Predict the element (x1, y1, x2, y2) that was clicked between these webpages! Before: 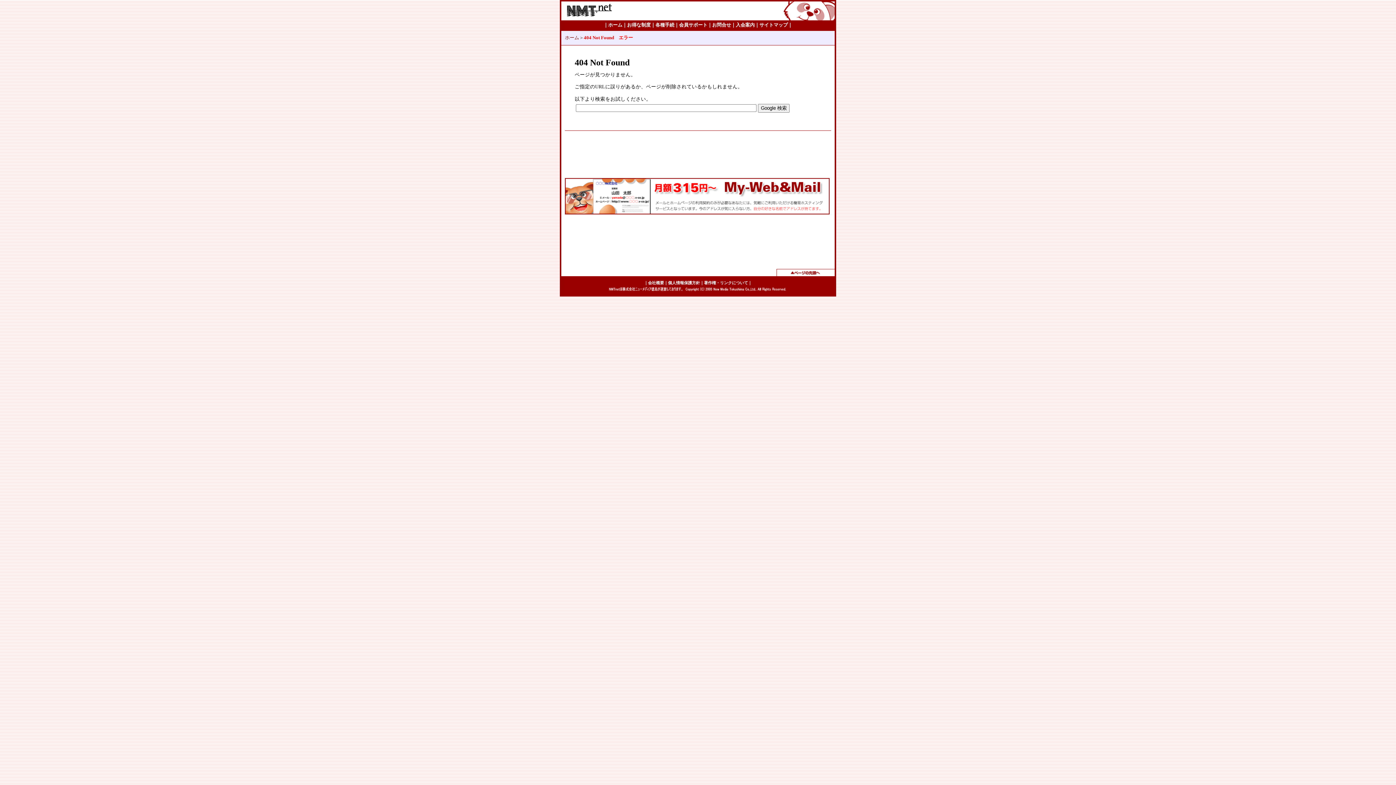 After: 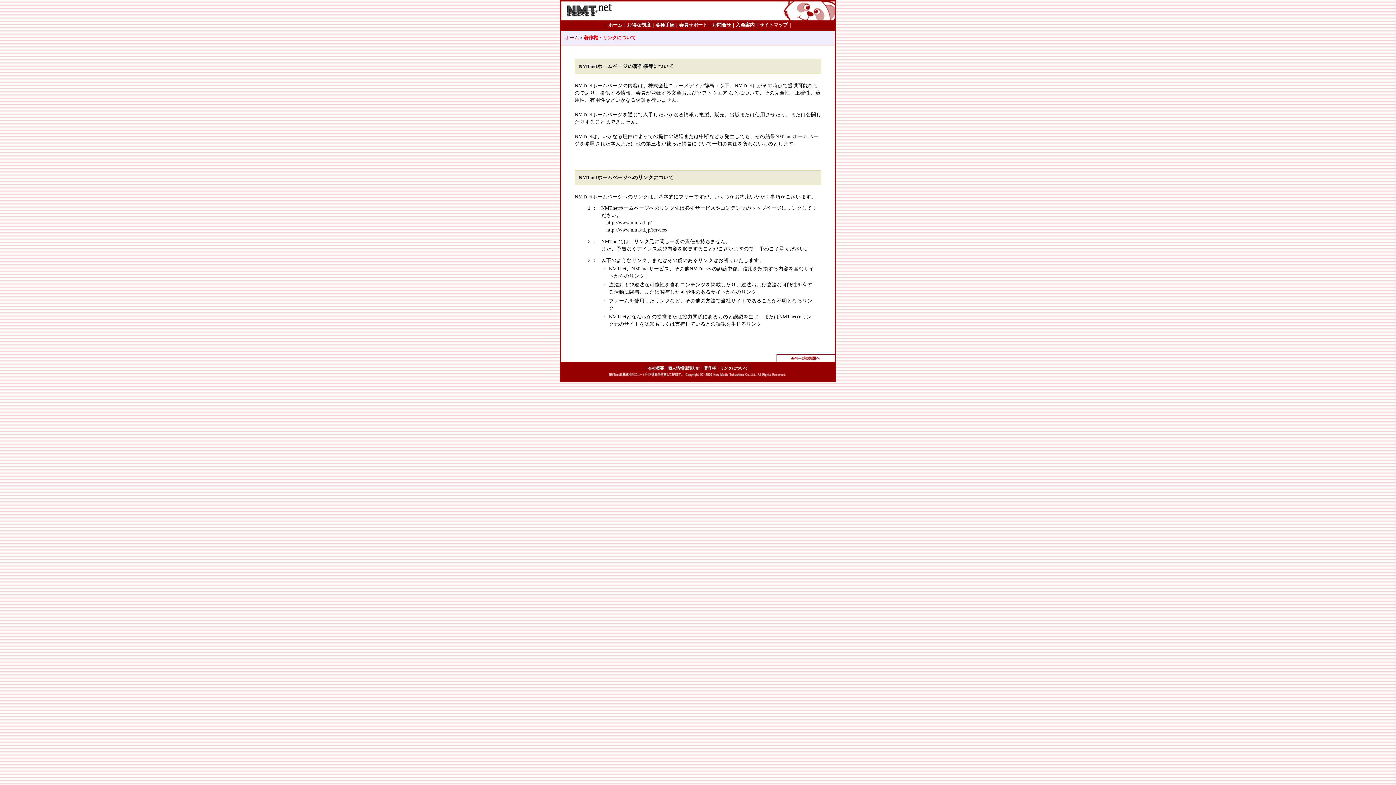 Action: label: 著作権・リンクについて bbox: (704, 280, 748, 285)